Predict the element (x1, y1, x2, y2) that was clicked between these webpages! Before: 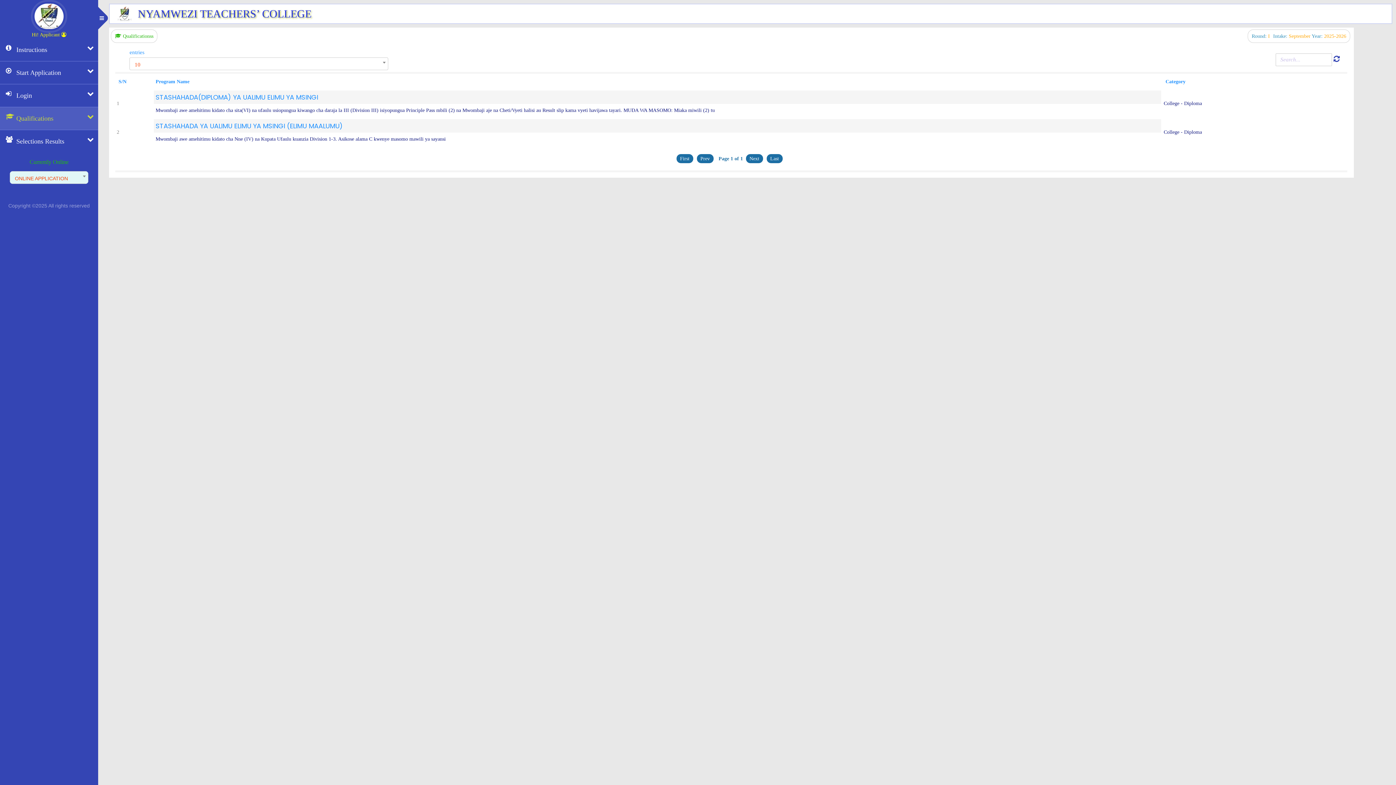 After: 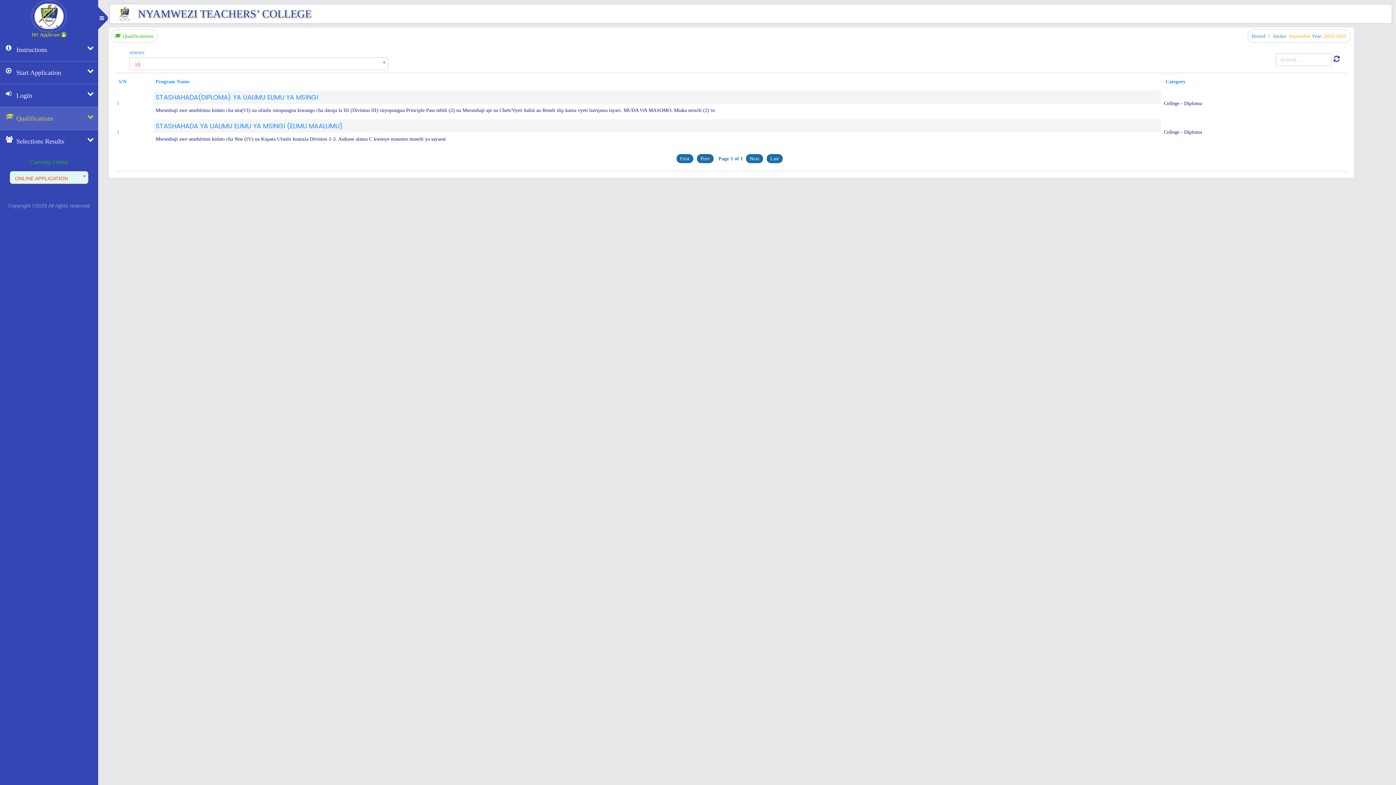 Action: label: Intake: September  bbox: (1273, 33, 1312, 38)